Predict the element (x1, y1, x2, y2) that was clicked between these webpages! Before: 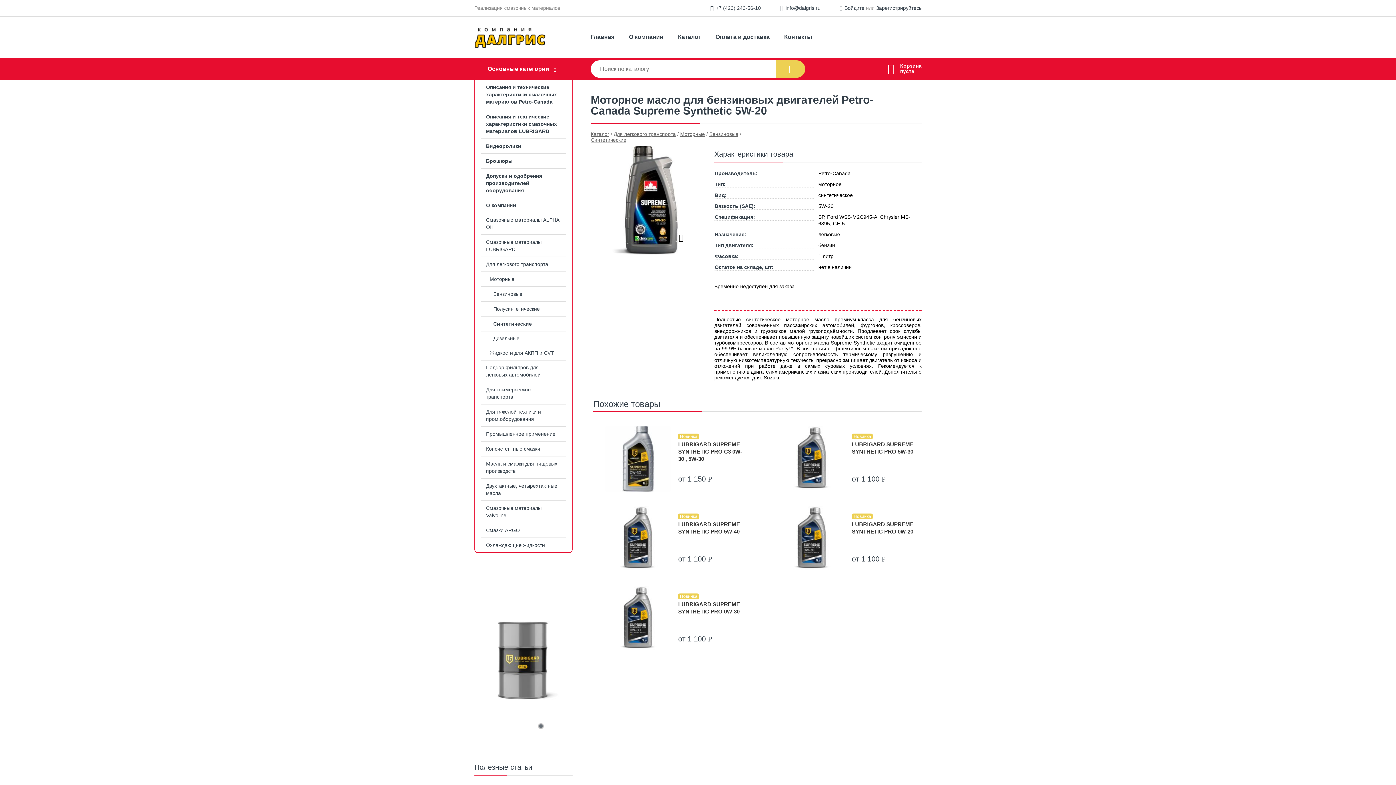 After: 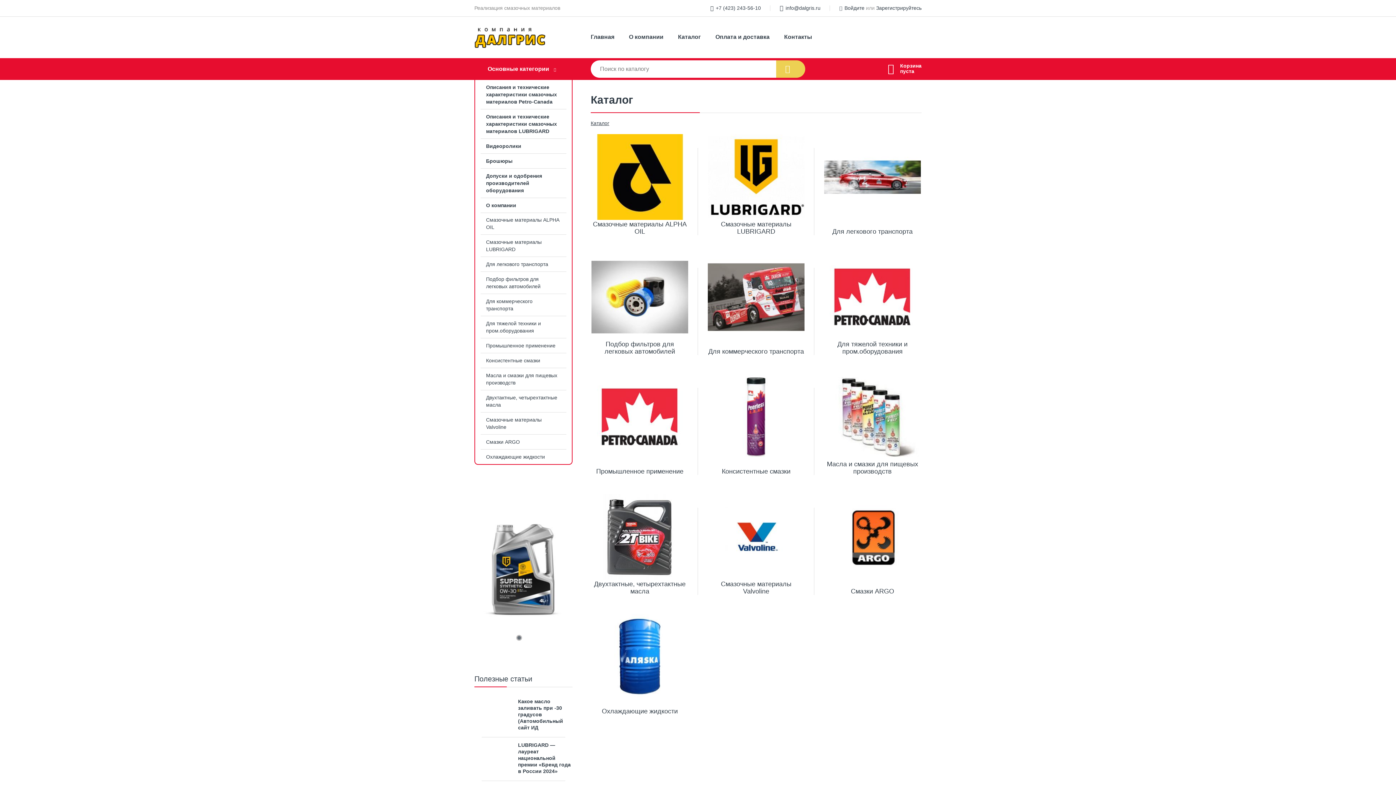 Action: bbox: (670, 29, 708, 44) label: Каталог